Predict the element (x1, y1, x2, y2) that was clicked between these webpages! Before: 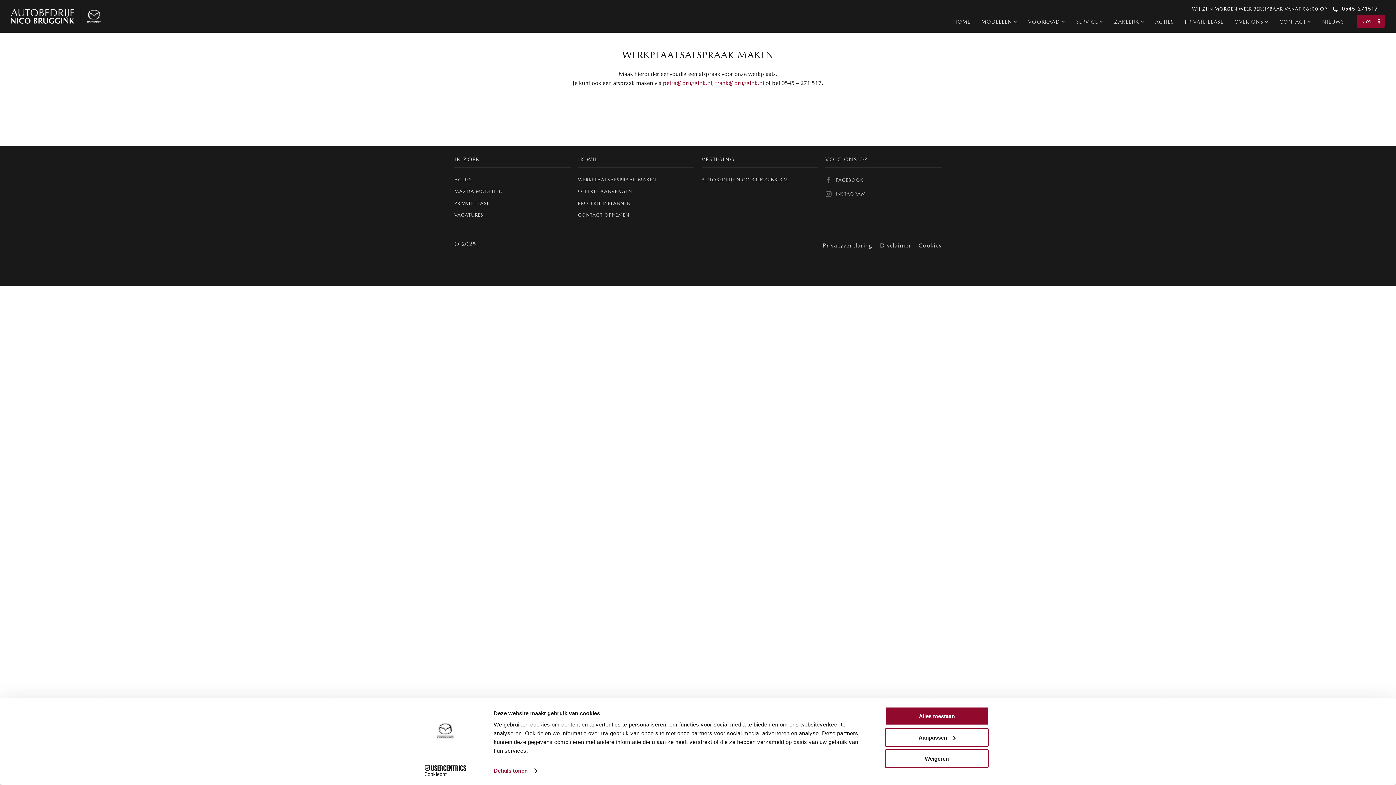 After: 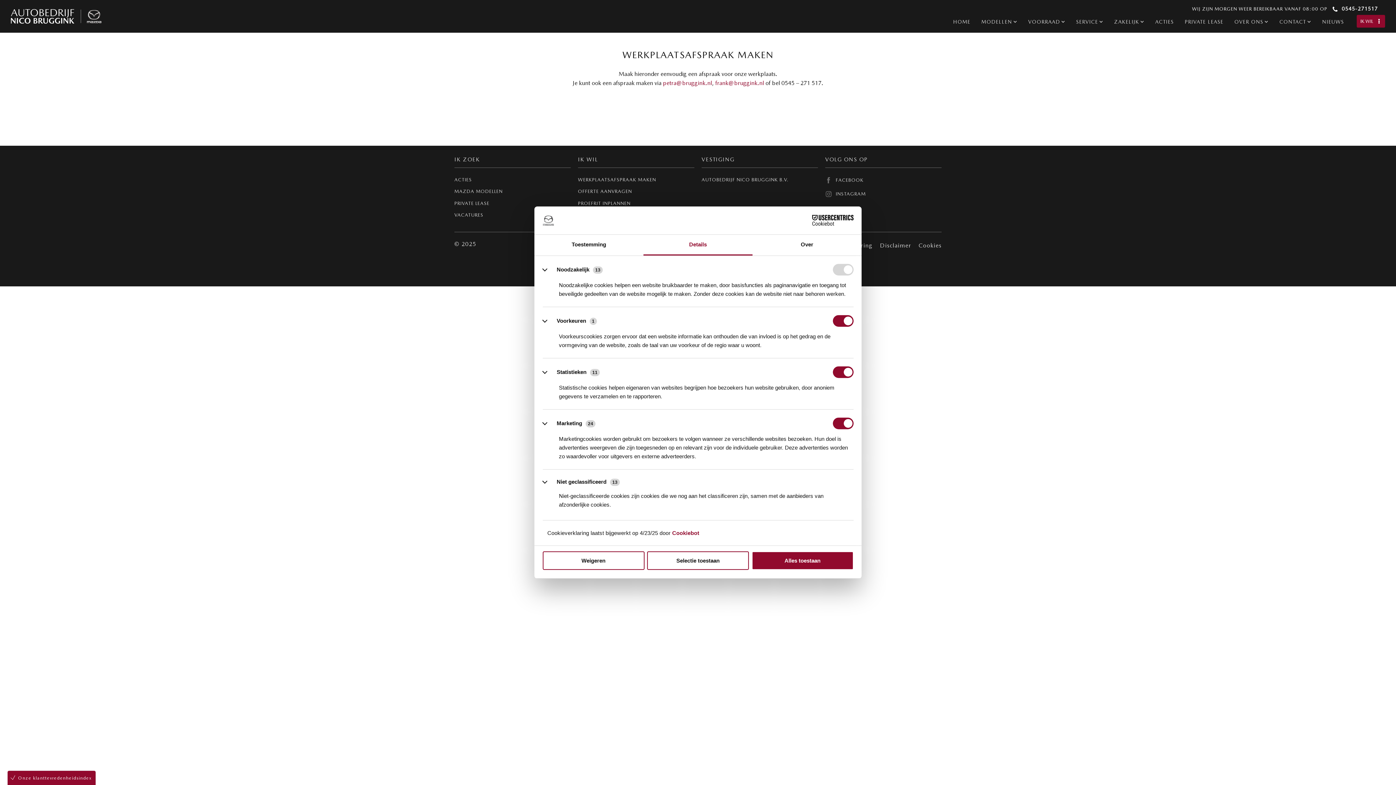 Action: label: Aanpassen bbox: (885, 728, 989, 747)